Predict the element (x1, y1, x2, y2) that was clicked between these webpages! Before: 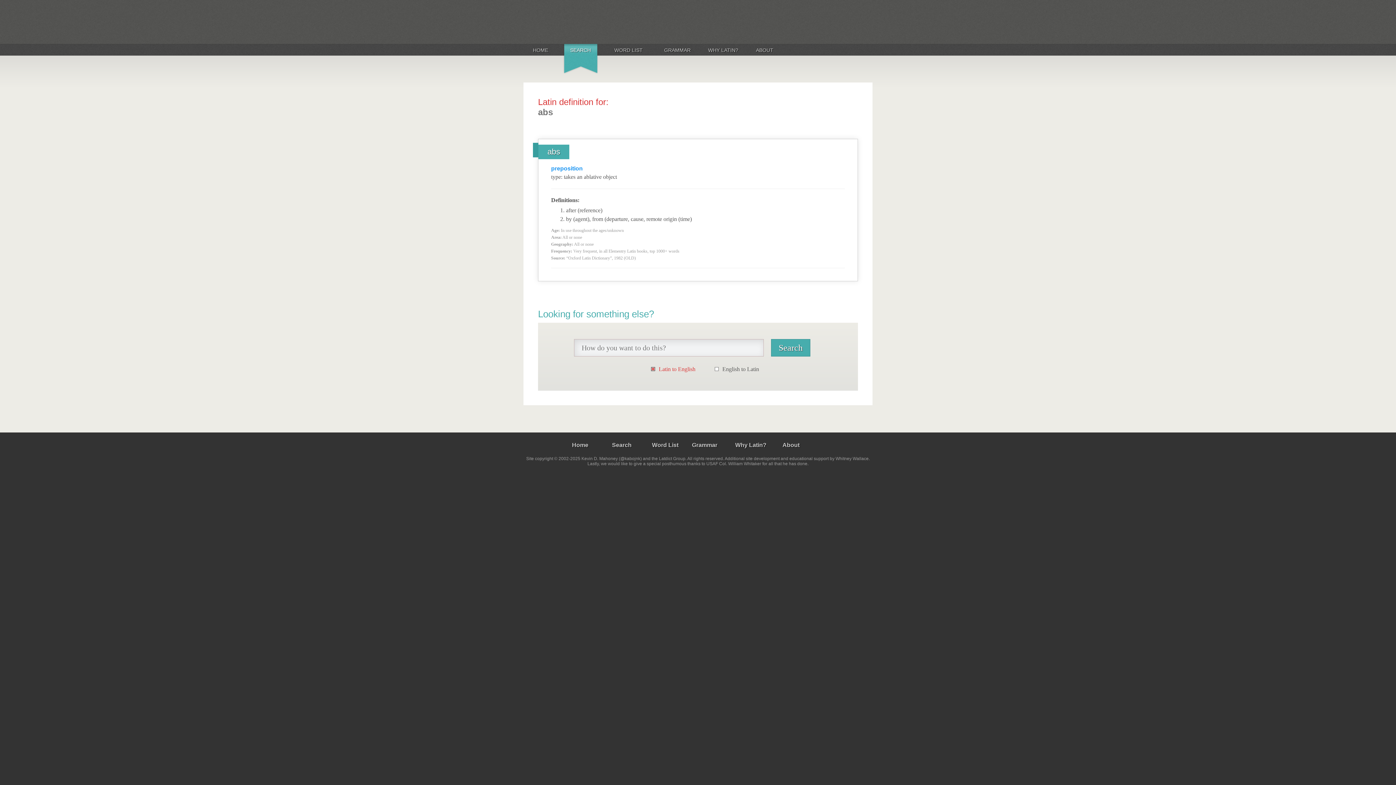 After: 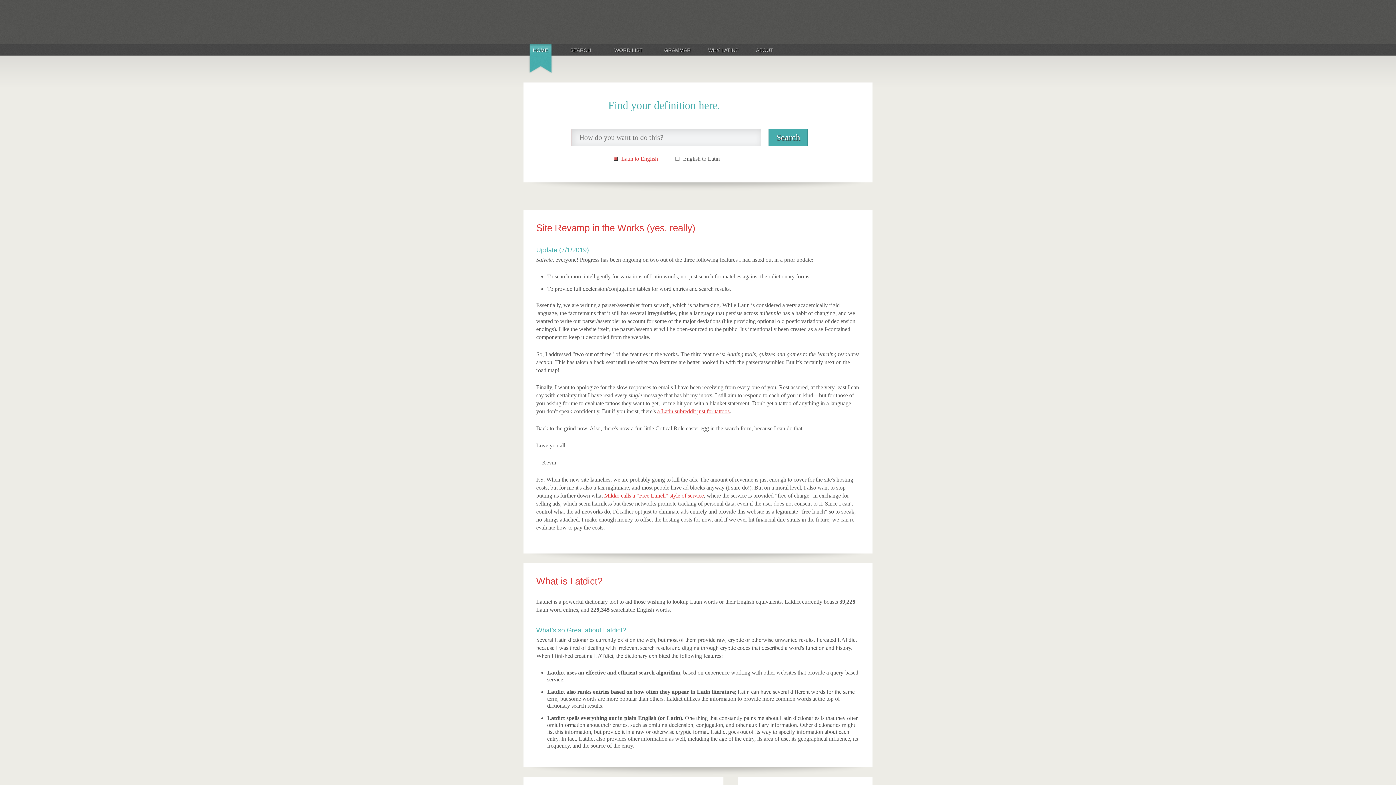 Action: label: HOME bbox: (525, 46, 556, 54)